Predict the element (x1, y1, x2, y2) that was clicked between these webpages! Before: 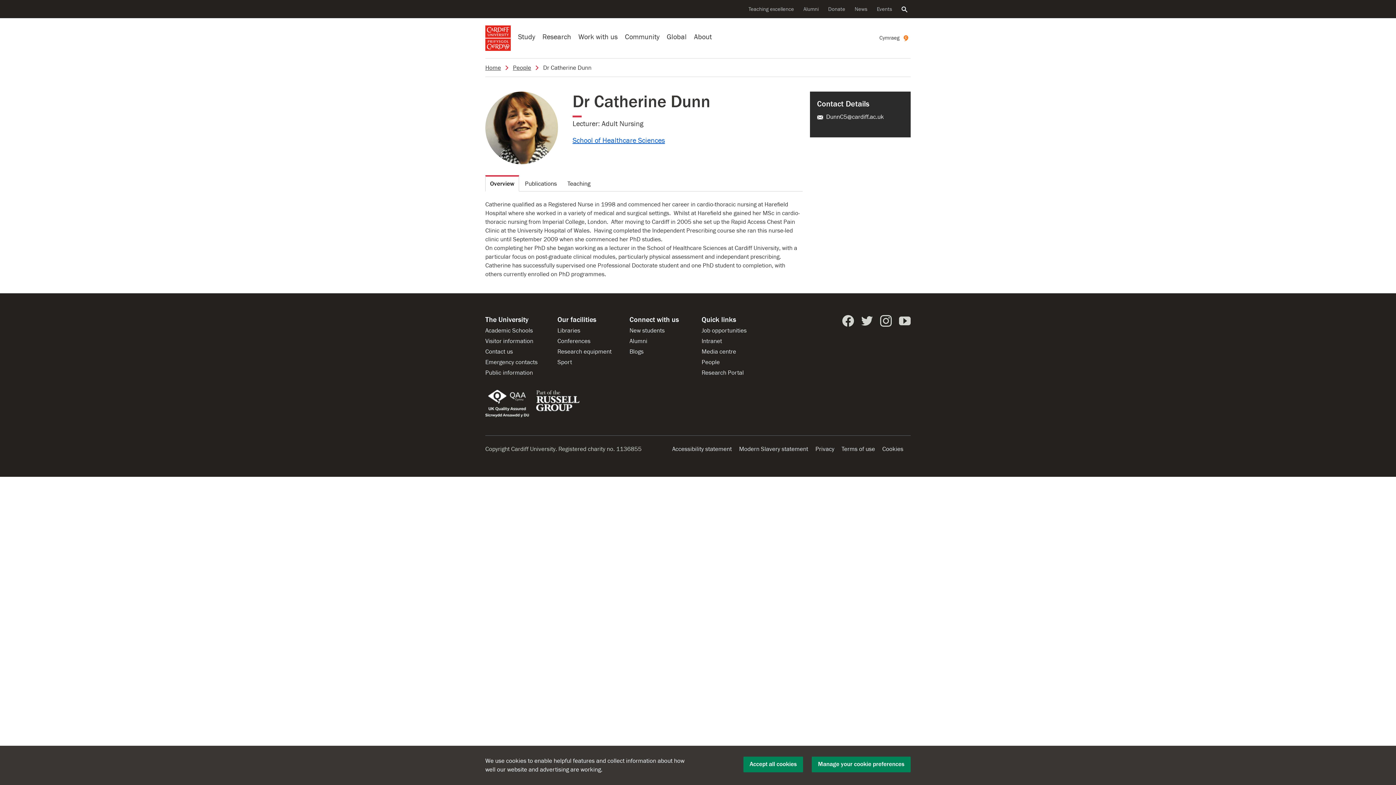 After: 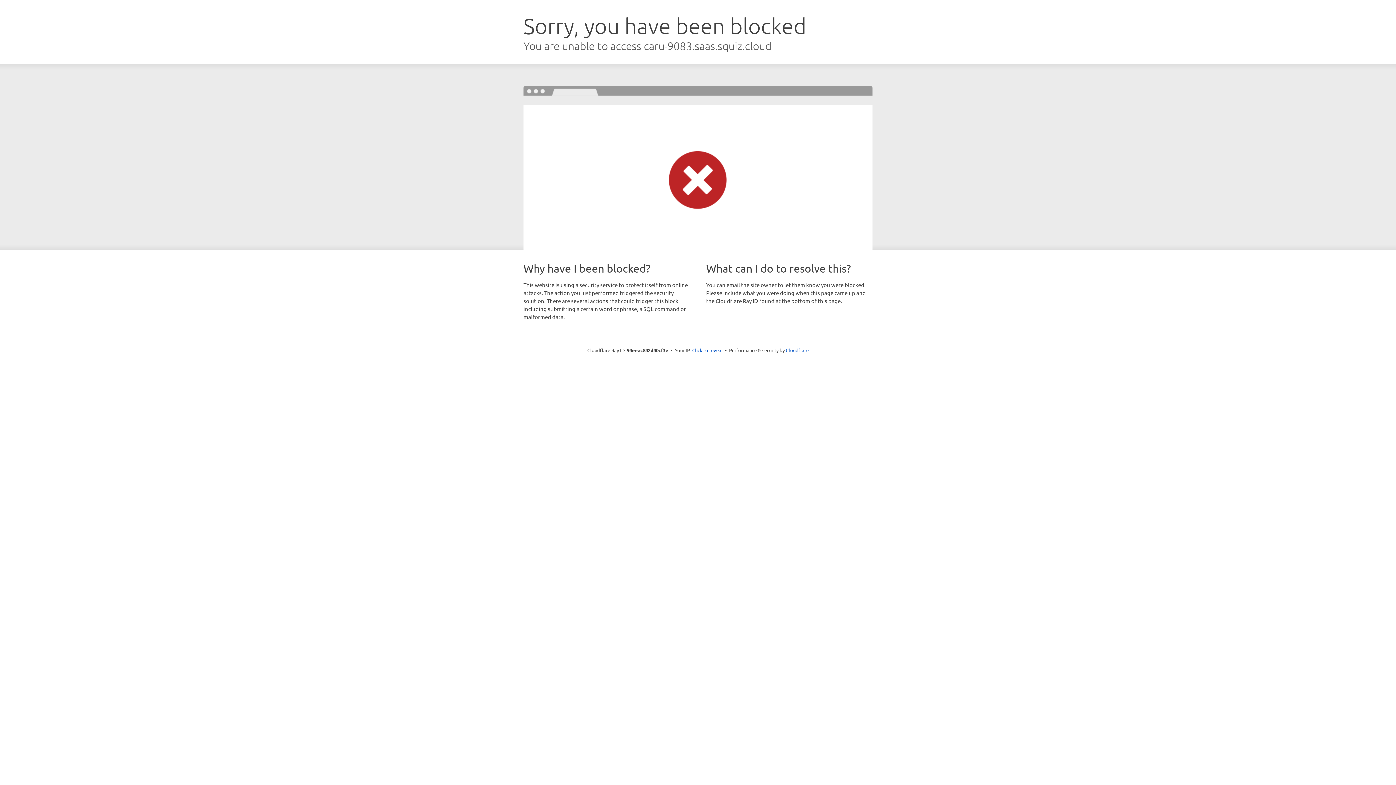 Action: bbox: (485, 337, 533, 345) label: Visit the University